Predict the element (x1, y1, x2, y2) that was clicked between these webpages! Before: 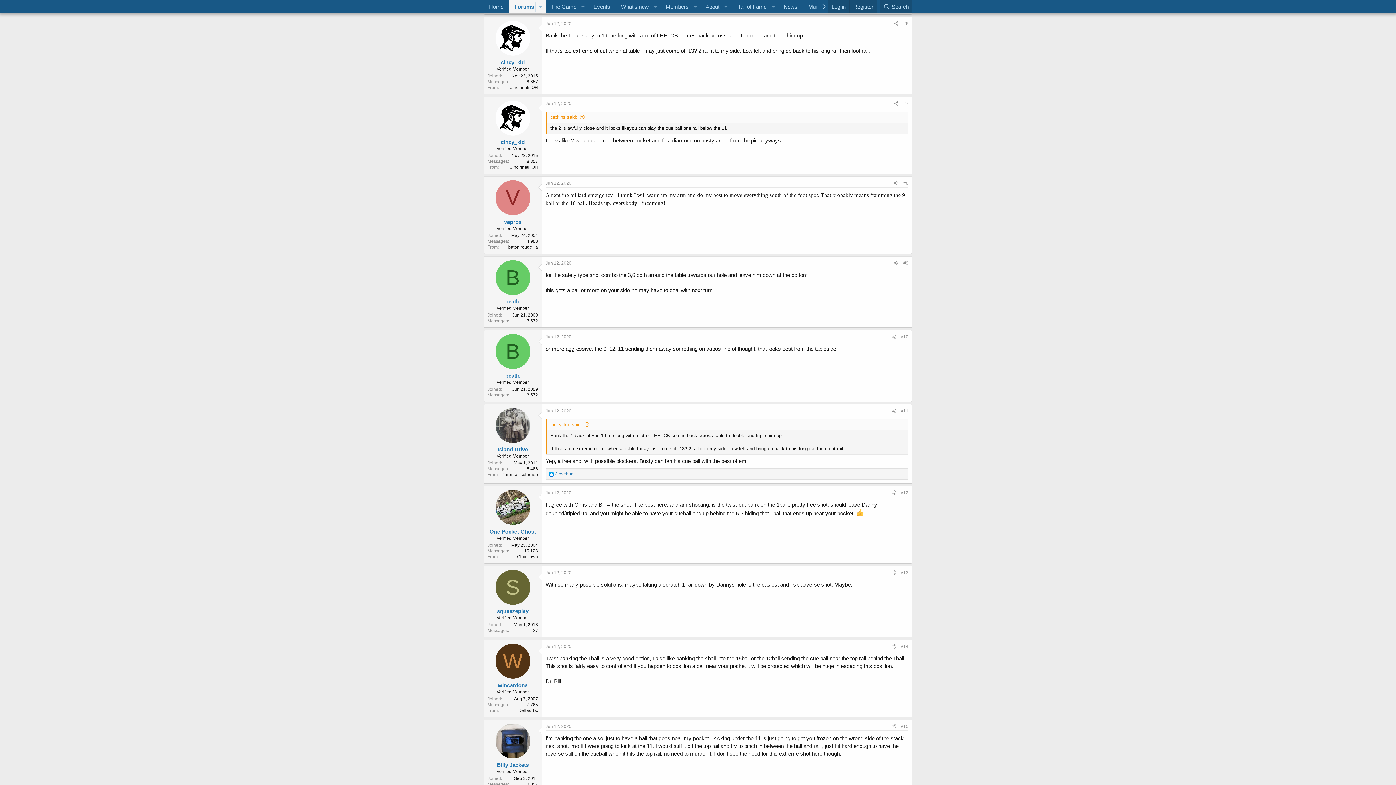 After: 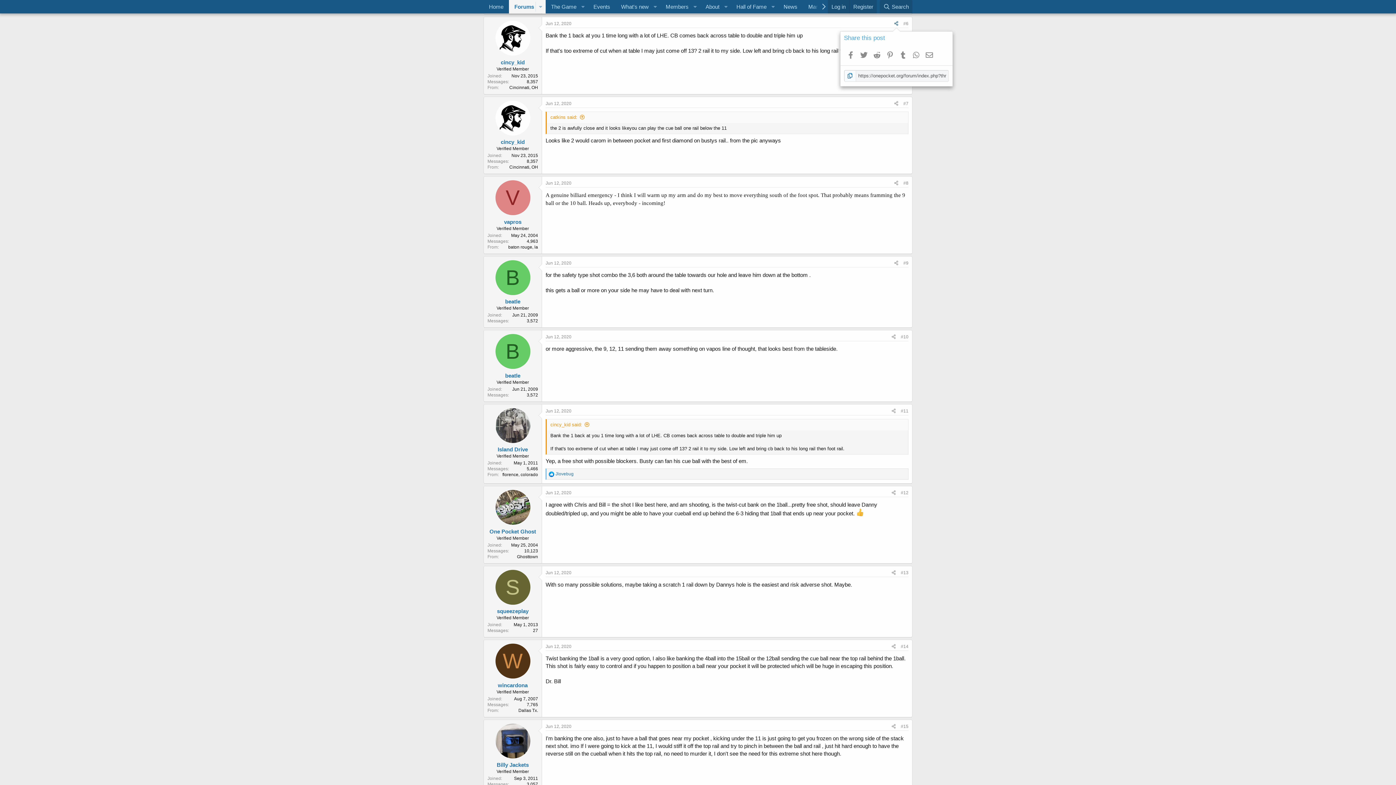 Action: bbox: (892, 19, 901, 27)